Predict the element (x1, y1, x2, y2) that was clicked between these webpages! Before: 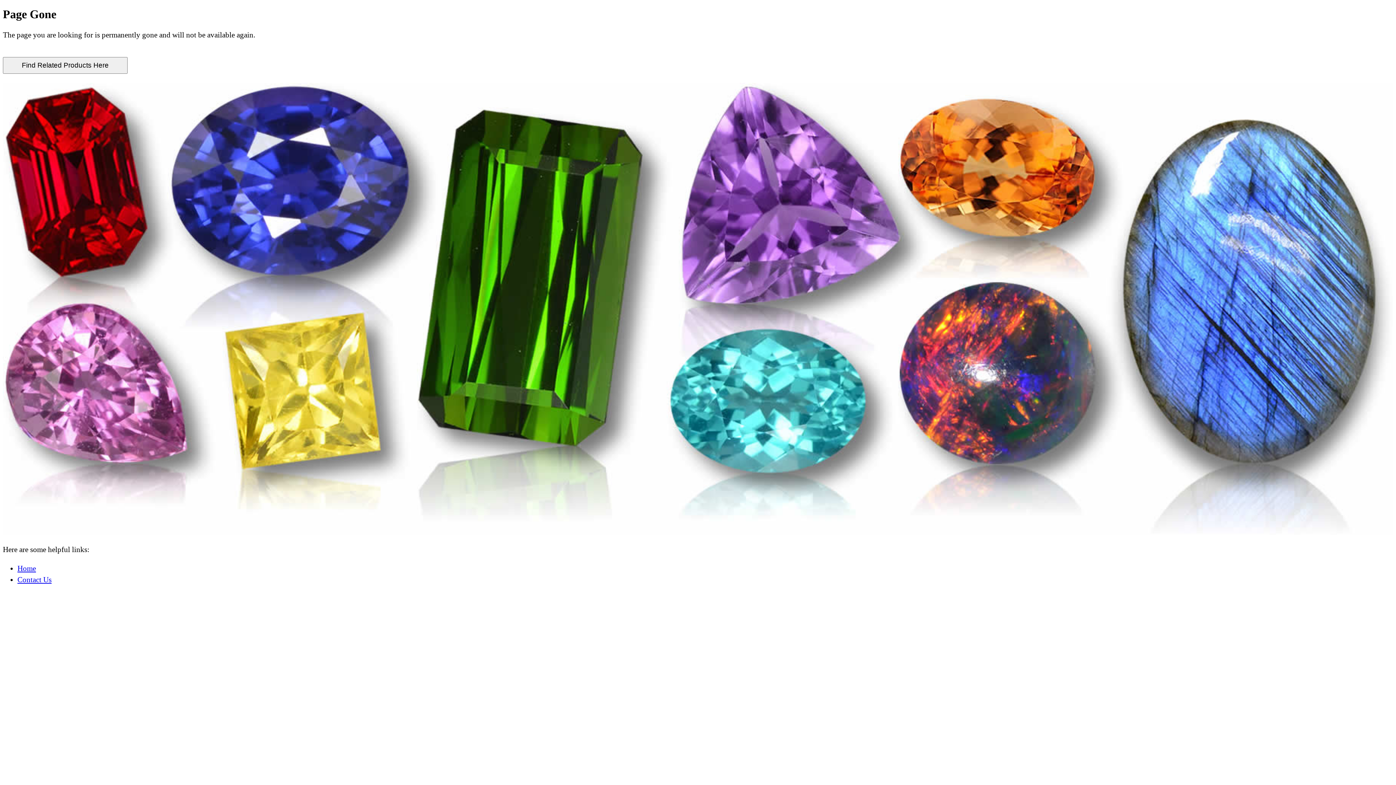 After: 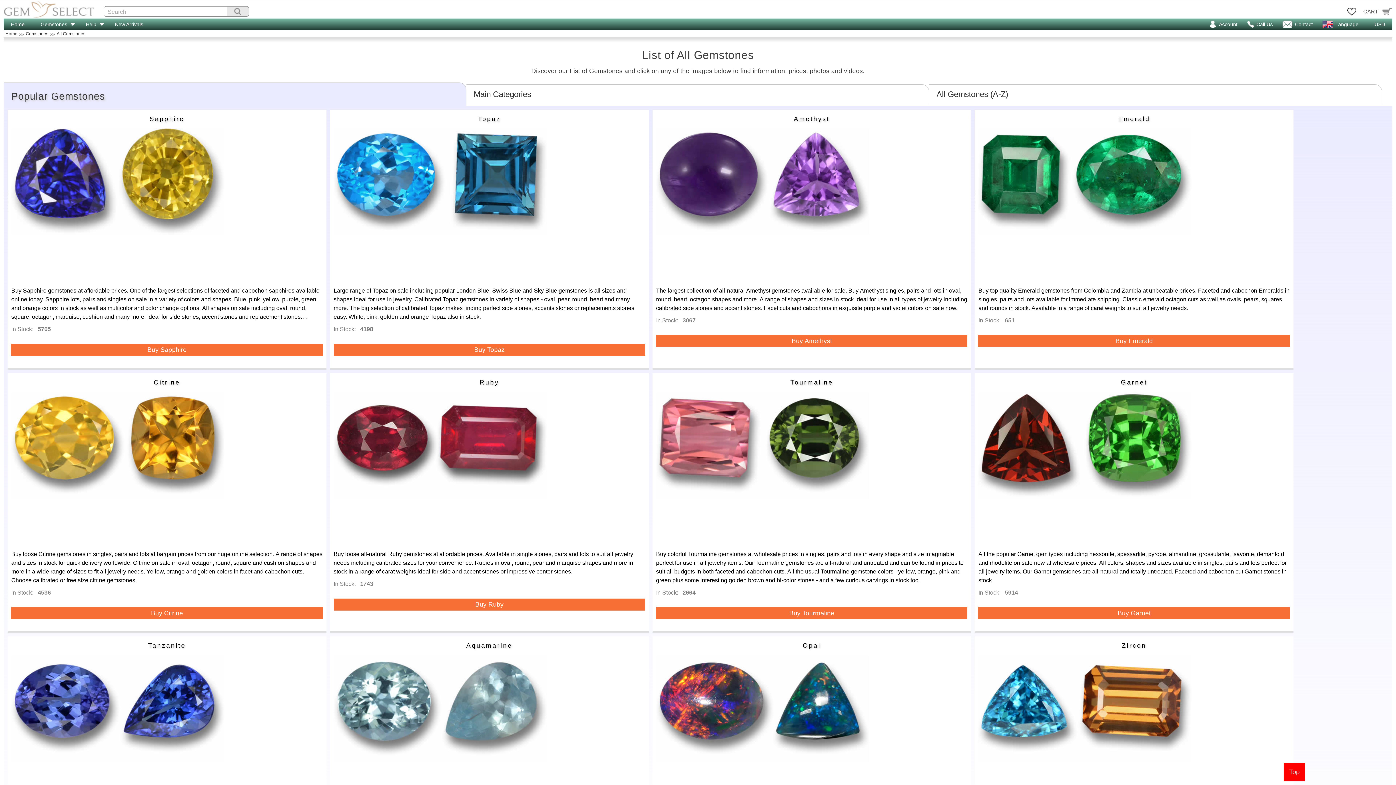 Action: bbox: (2, 62, 127, 68)